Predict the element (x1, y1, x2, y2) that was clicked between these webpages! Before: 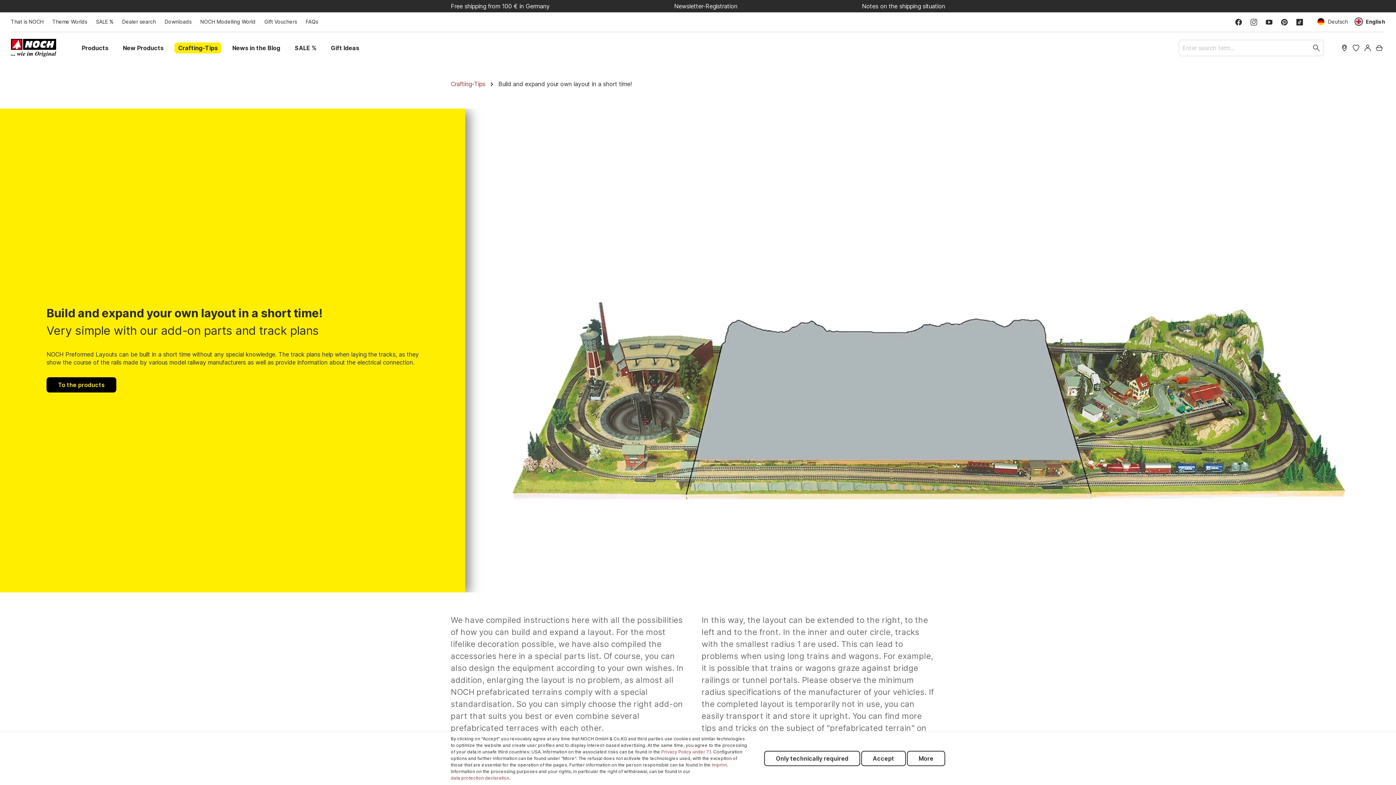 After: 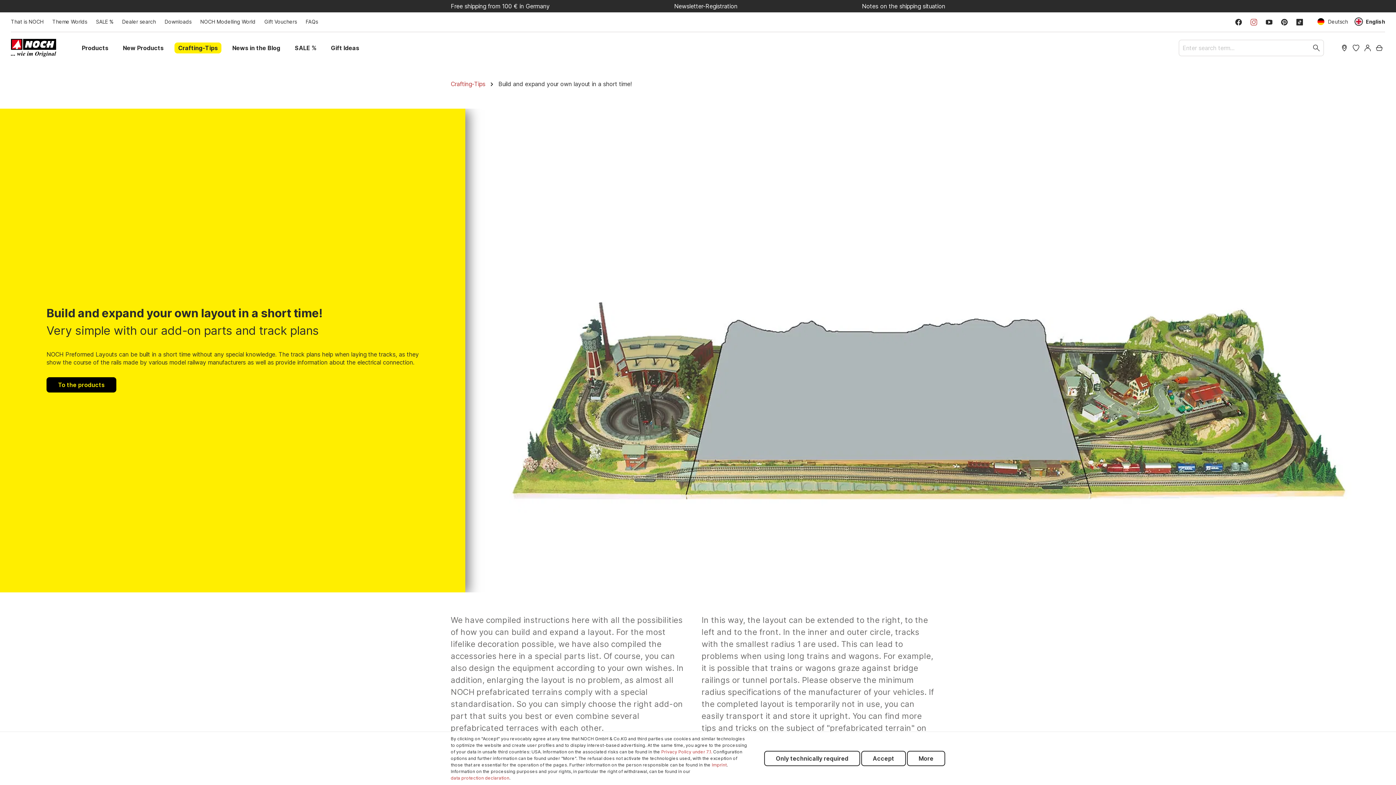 Action: bbox: (1247, 17, 1261, 26)